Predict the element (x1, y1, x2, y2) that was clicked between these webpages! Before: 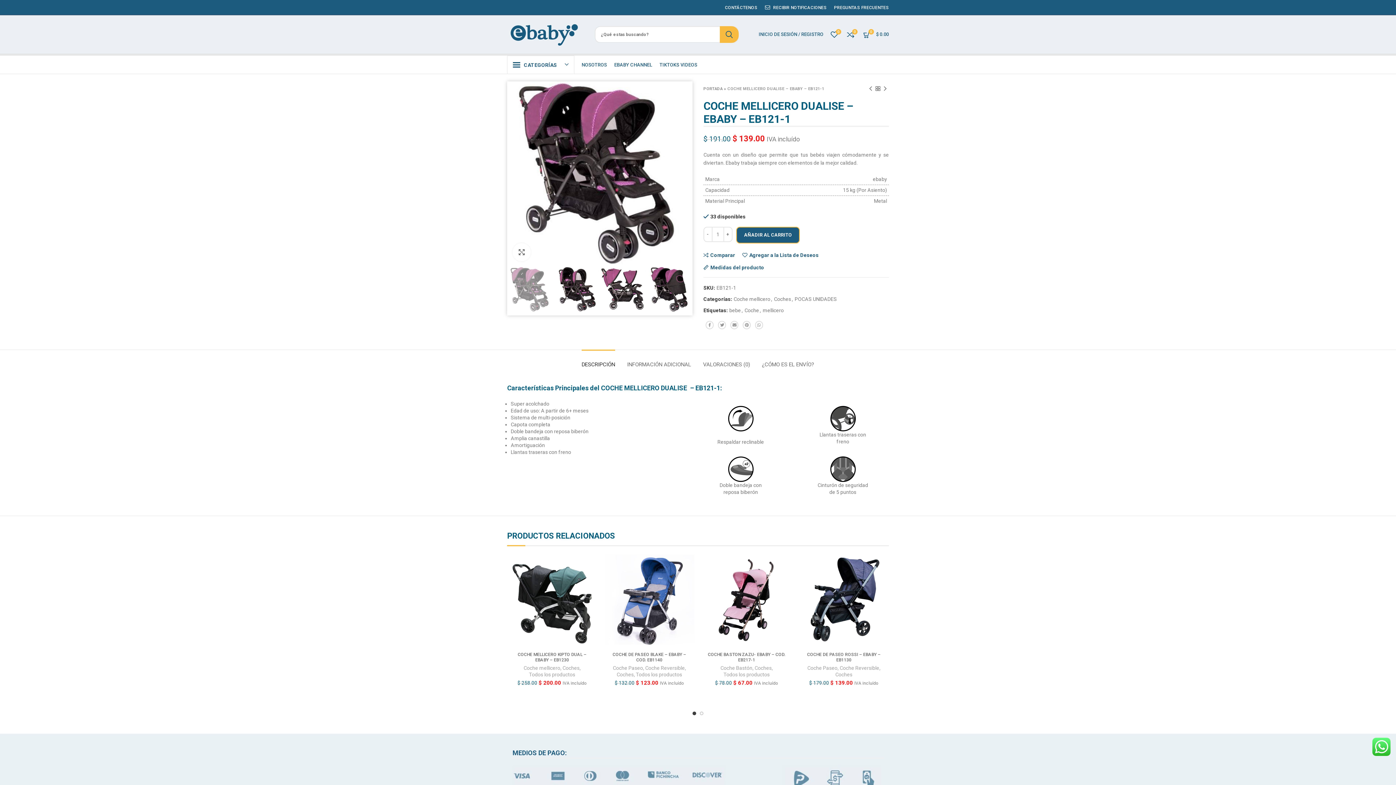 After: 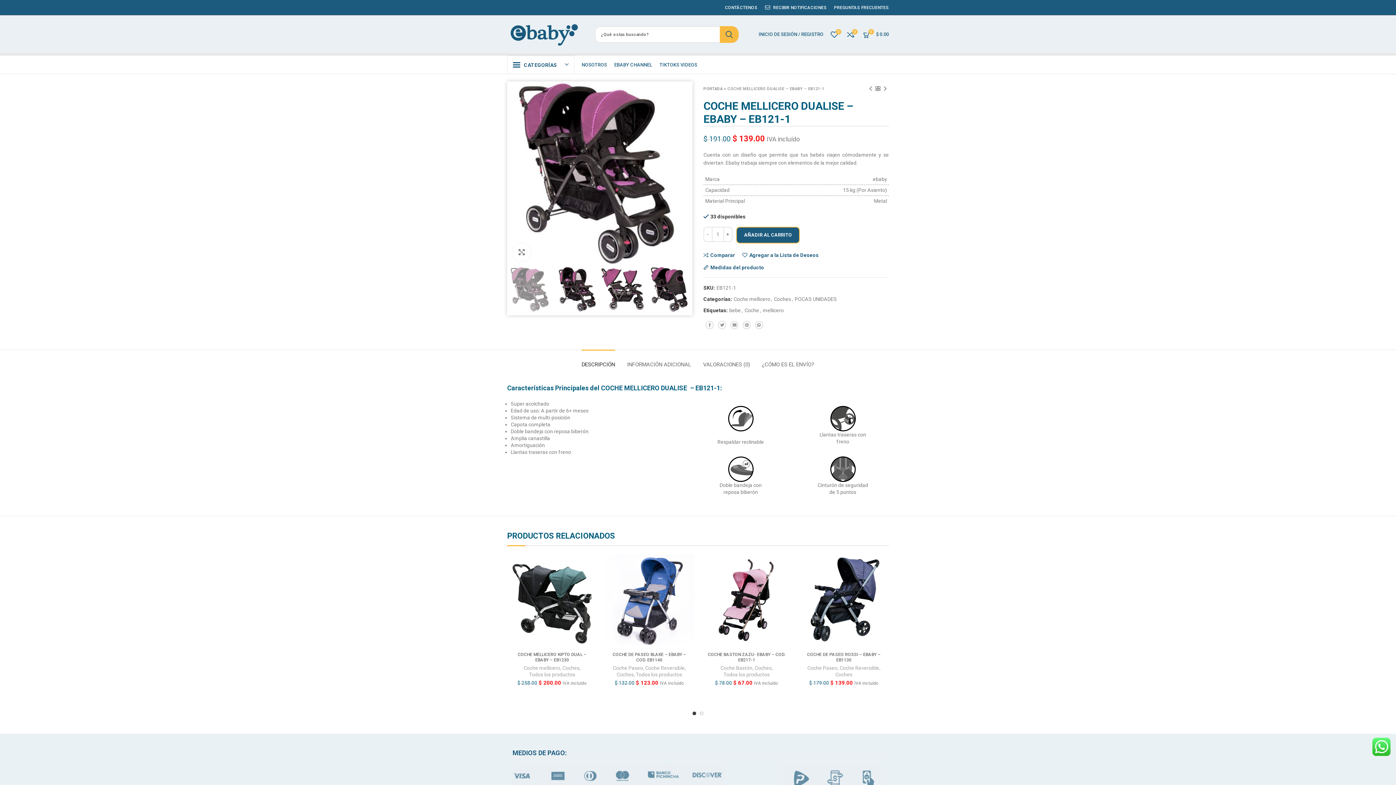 Action: bbox: (753, 318, 765, 331) label:  WhatsApp